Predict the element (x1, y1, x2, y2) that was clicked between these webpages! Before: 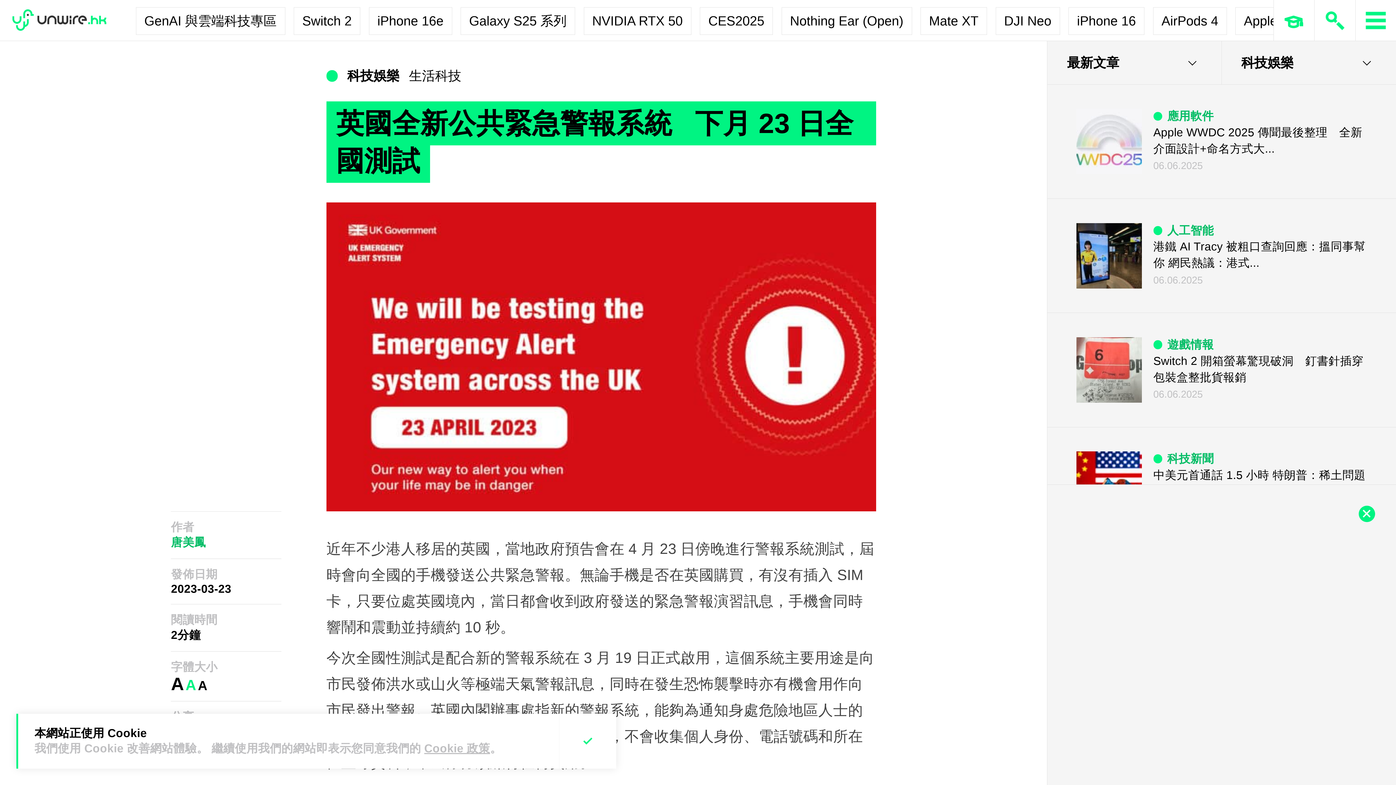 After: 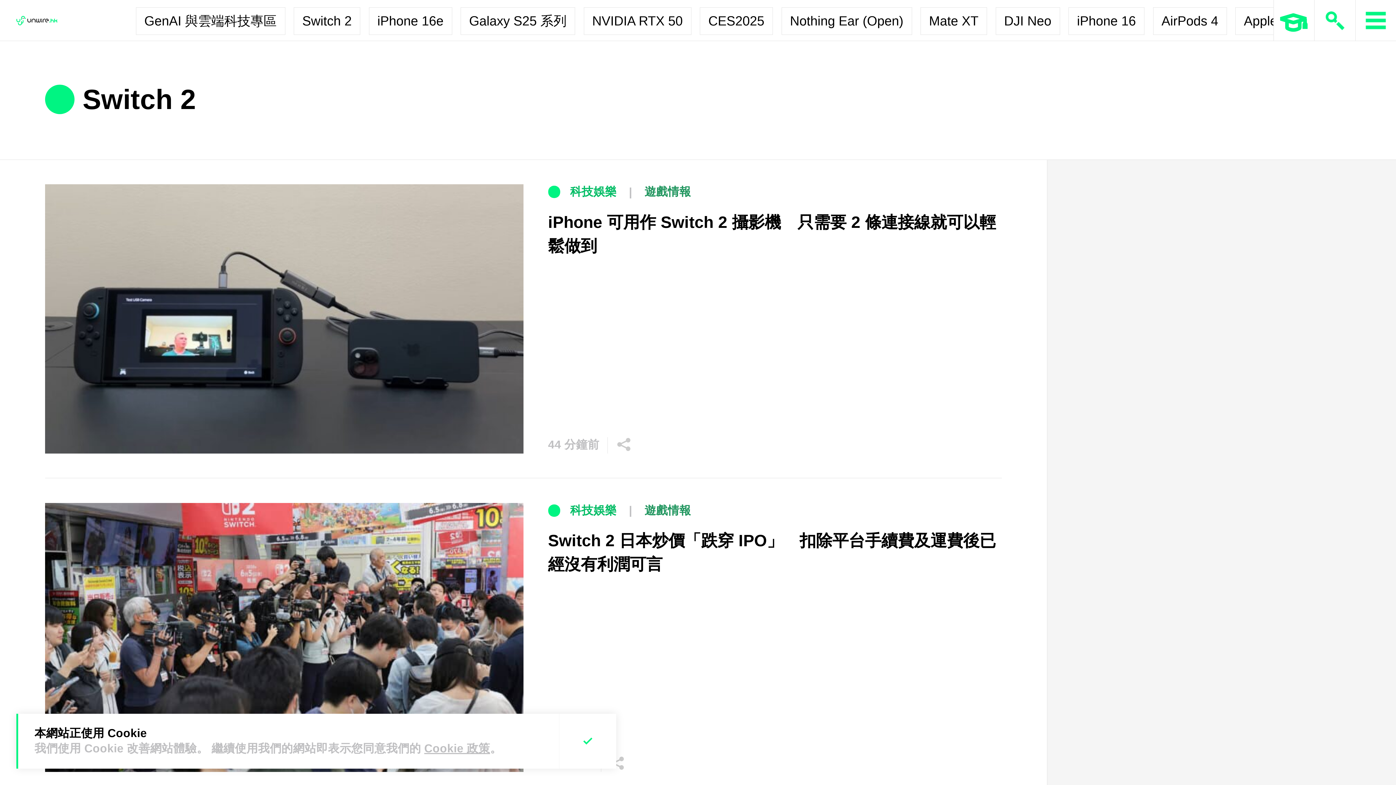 Action: label: Switch 2 bbox: (293, 7, 360, 34)